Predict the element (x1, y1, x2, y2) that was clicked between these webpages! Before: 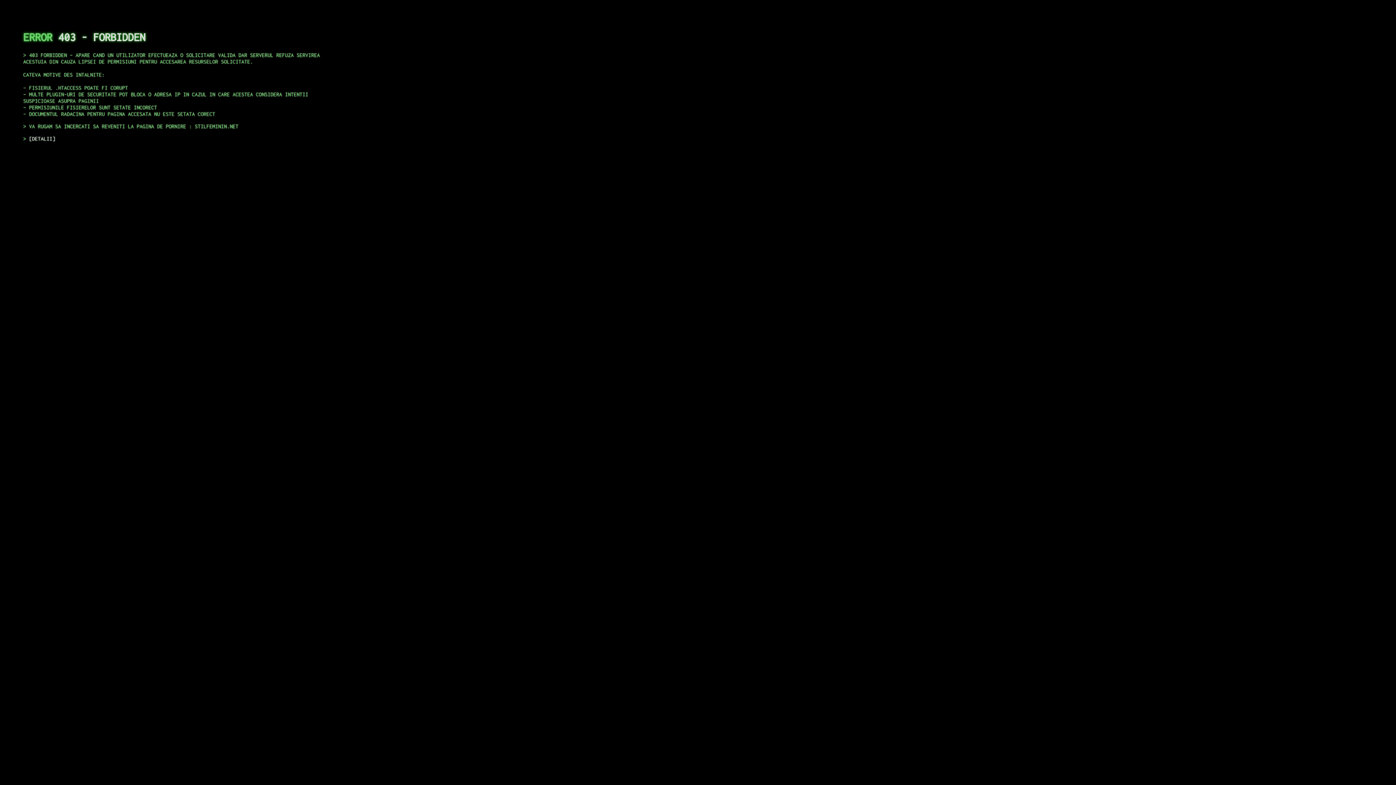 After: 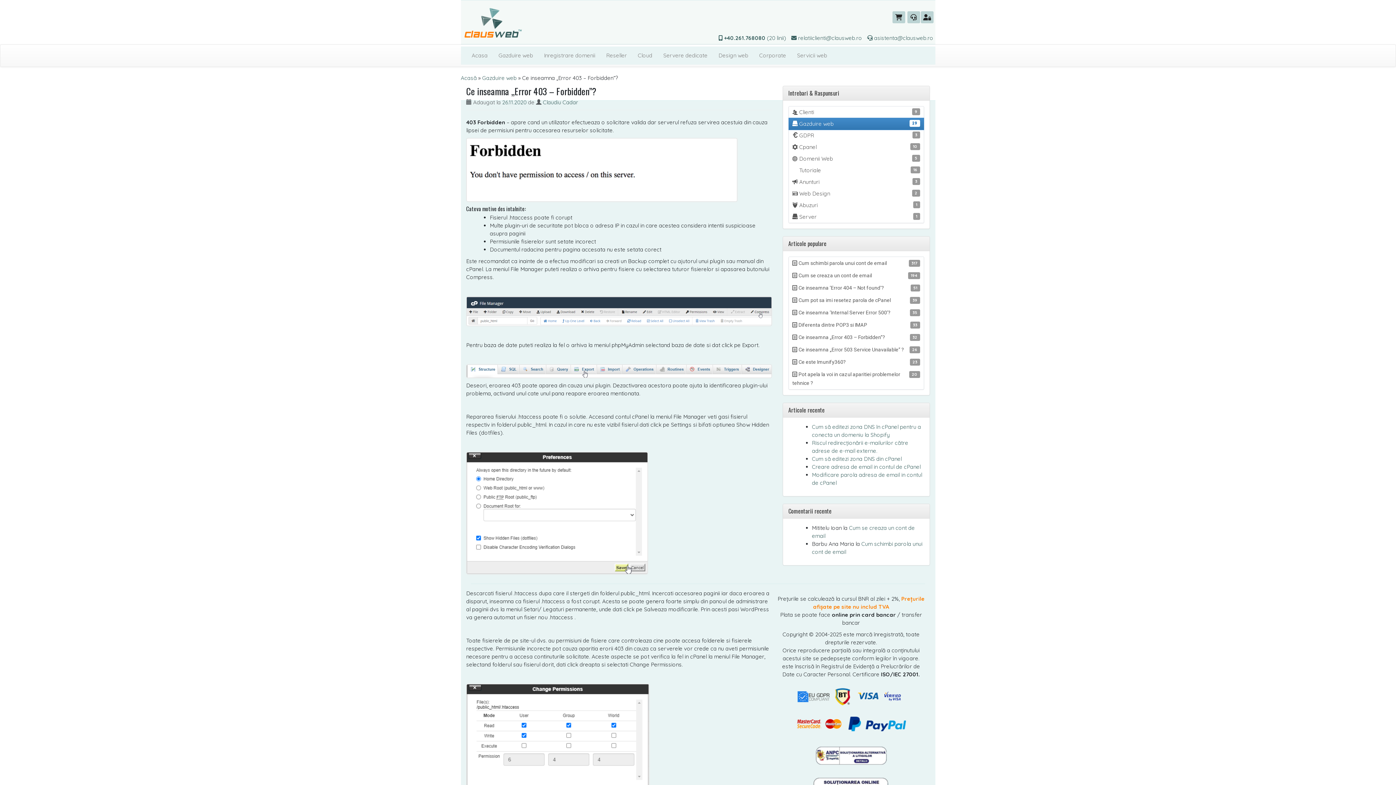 Action: label: DETALII bbox: (29, 135, 55, 141)